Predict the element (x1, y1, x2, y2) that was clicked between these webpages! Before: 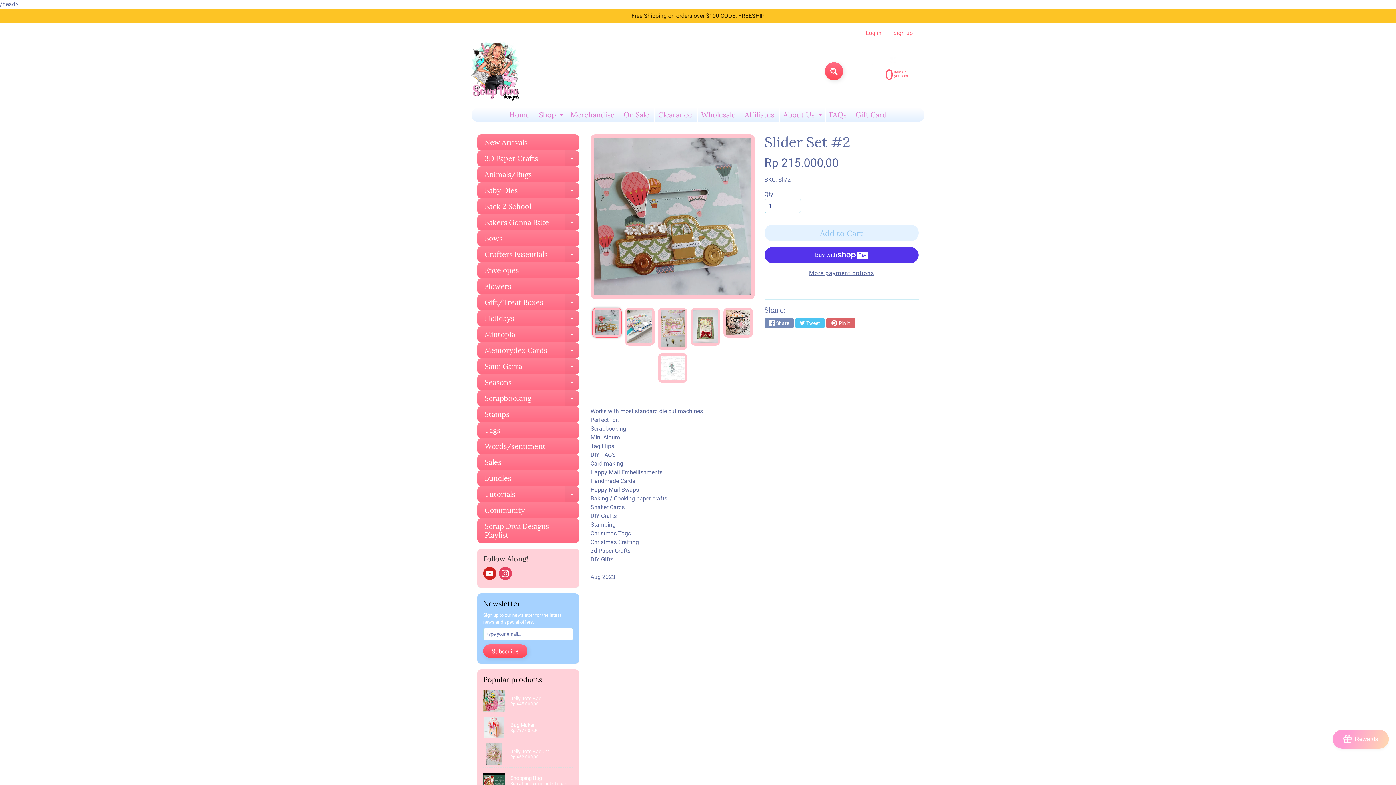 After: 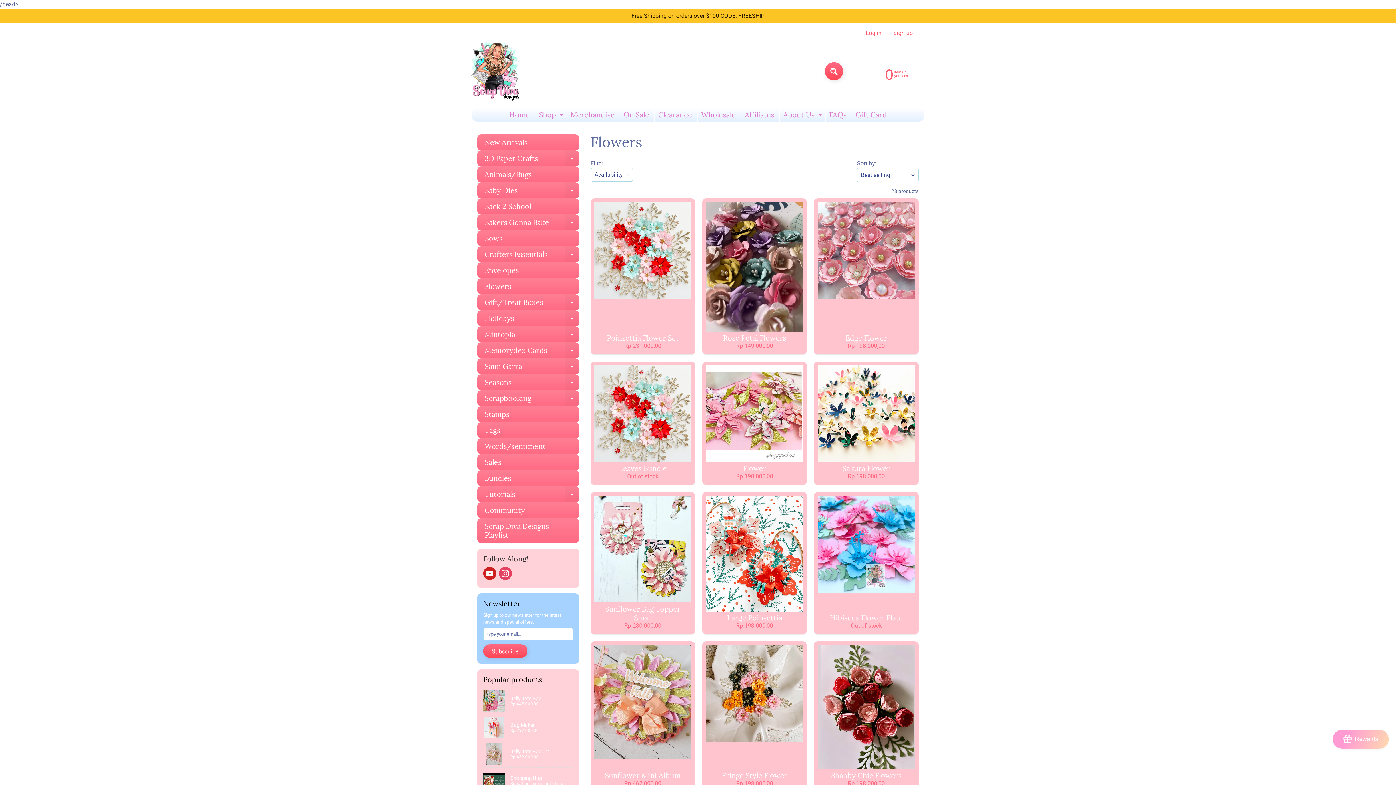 Action: label: Flowers bbox: (477, 278, 579, 294)